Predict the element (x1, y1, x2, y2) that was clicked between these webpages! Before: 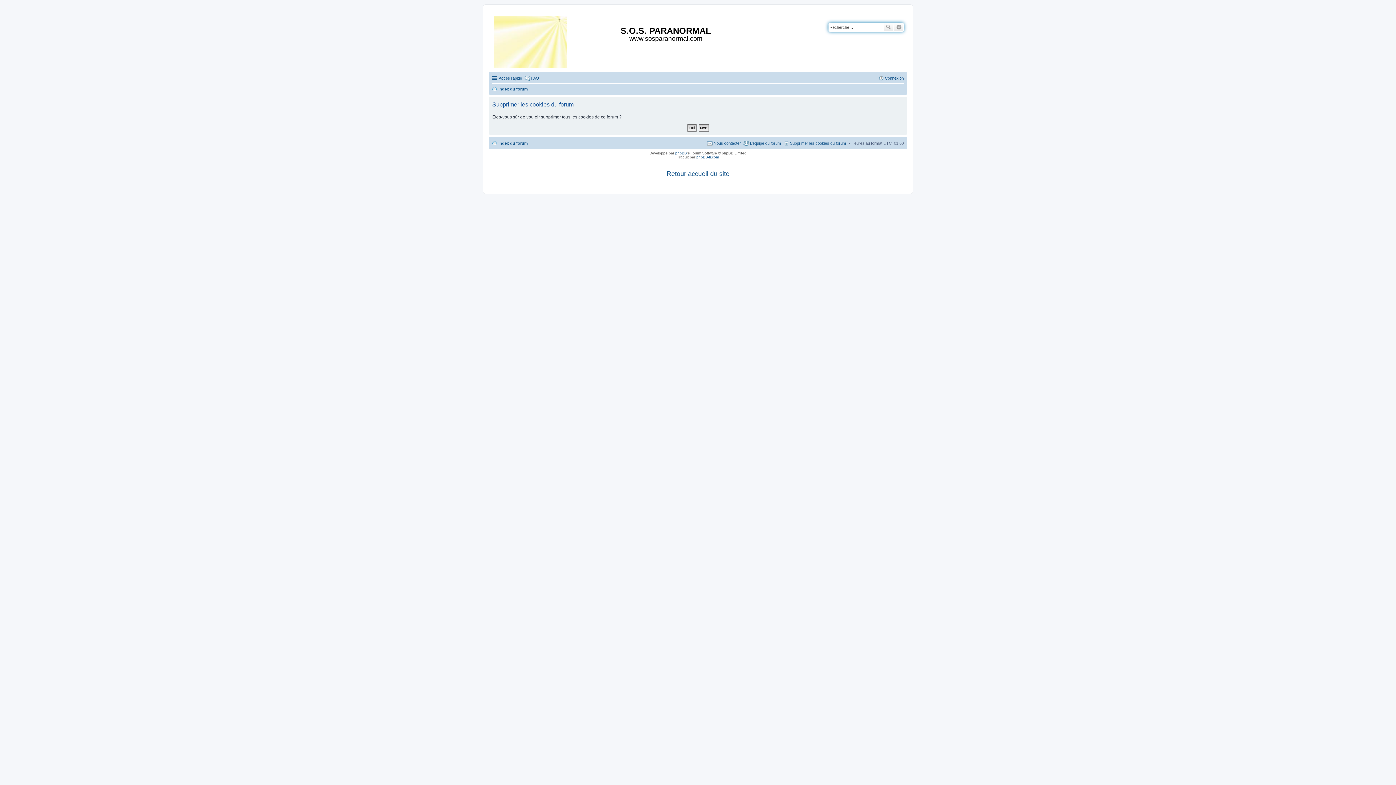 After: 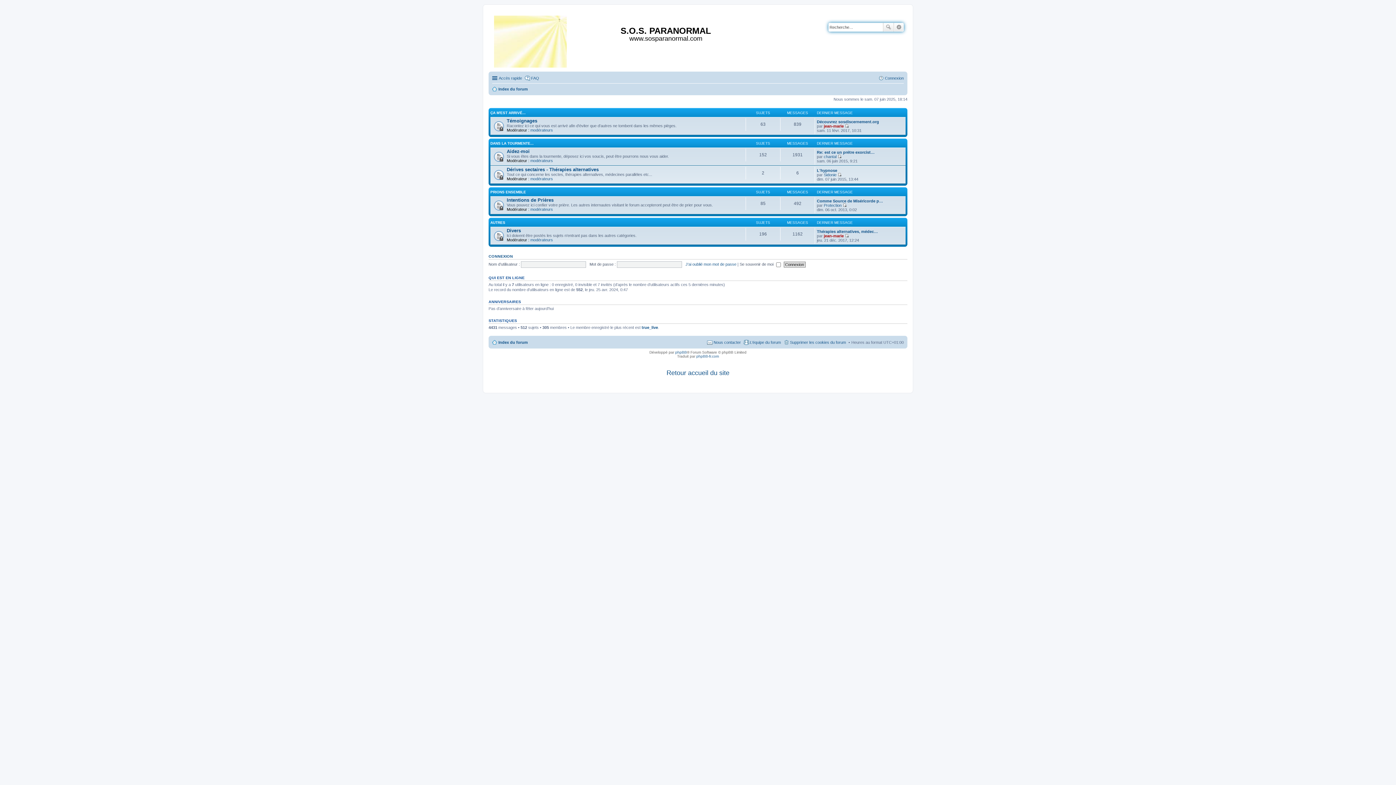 Action: bbox: (492, 138, 528, 147) label: Index du forum